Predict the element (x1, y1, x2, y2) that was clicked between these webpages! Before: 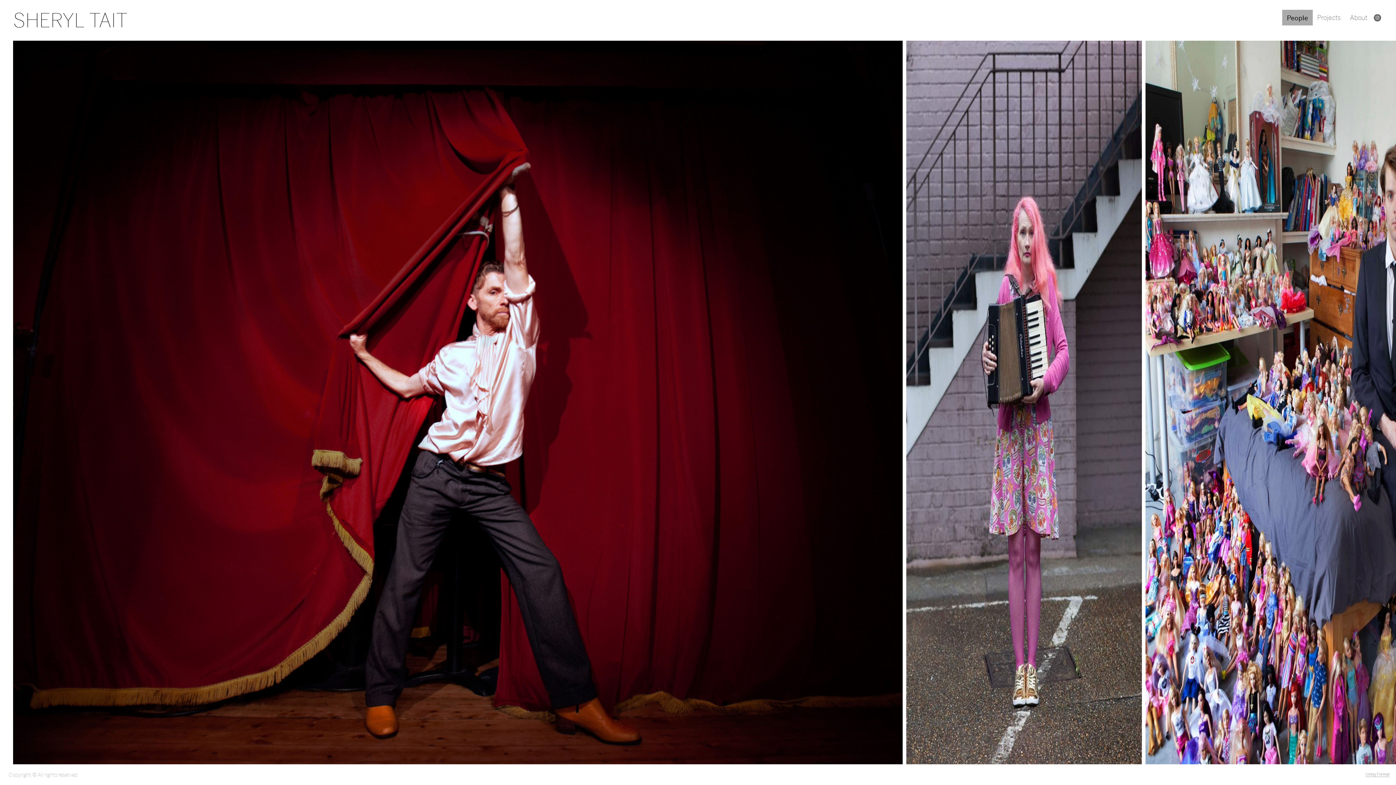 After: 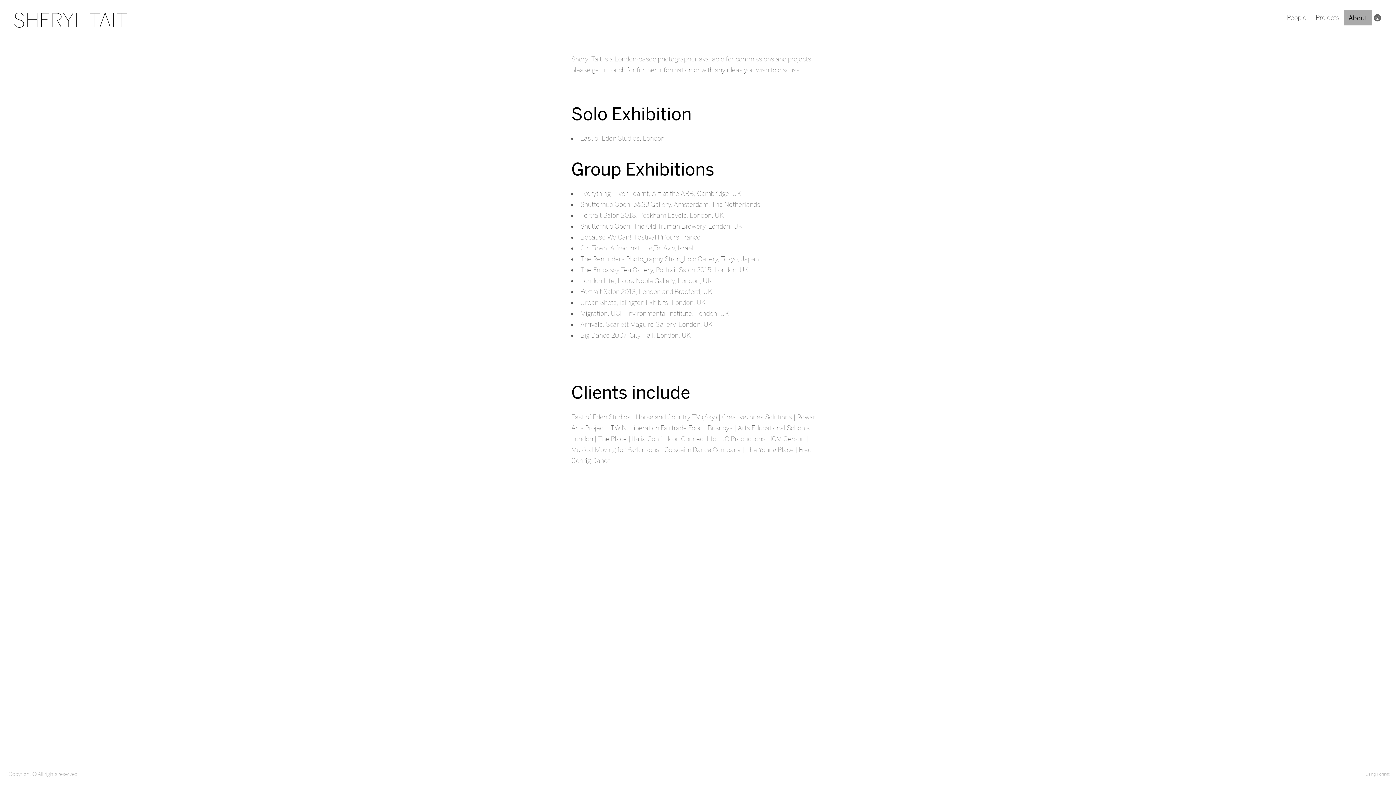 Action: bbox: (1345, 9, 1372, 25) label: About